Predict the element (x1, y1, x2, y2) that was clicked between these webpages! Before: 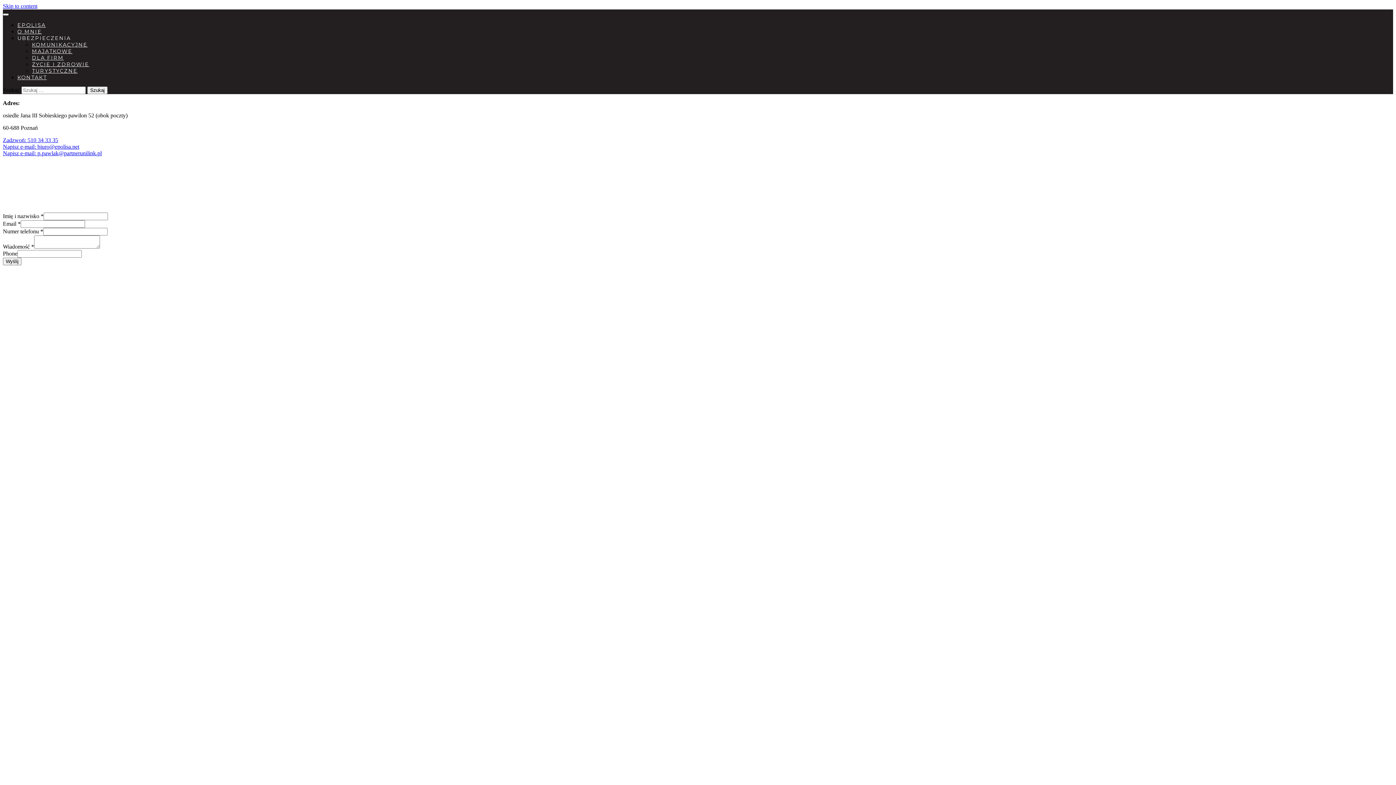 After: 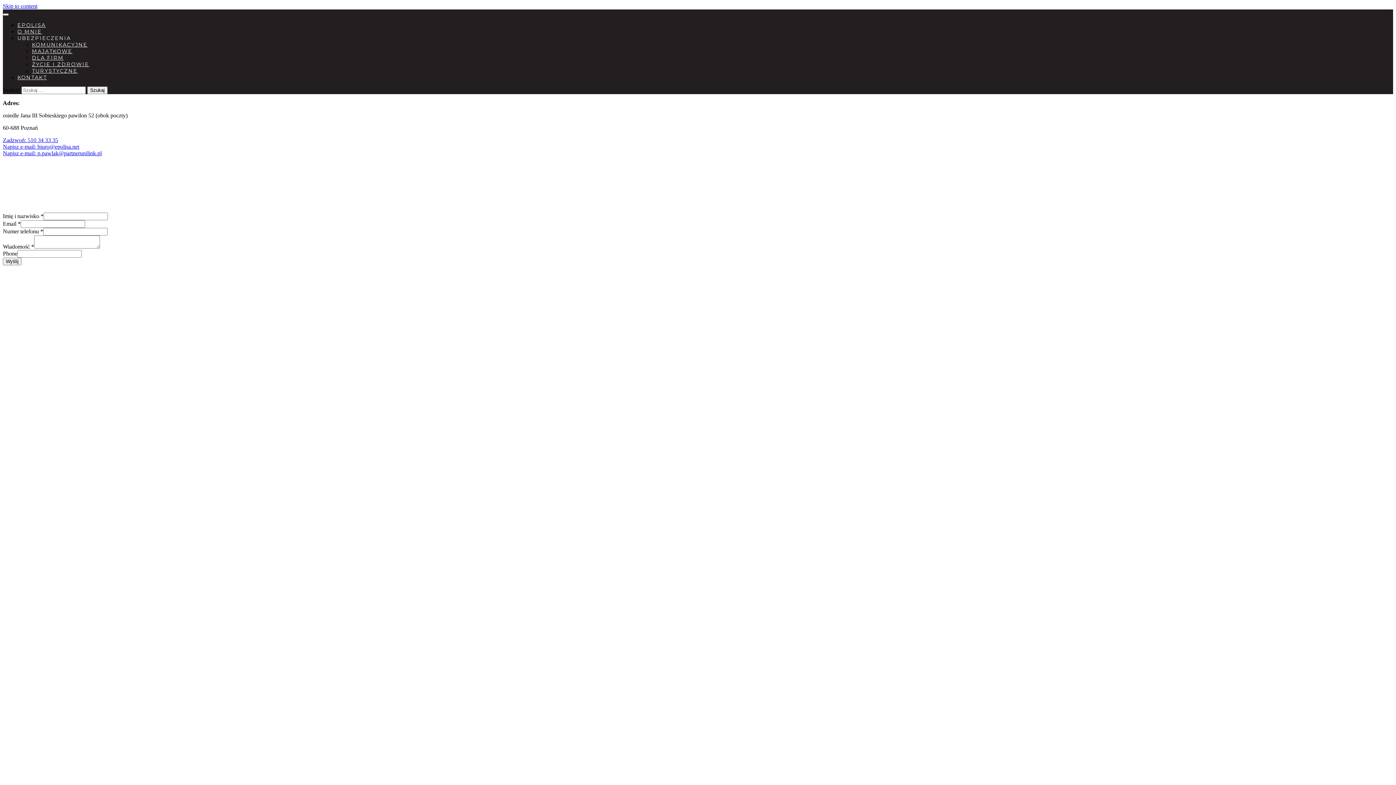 Action: label: Napisz e-mail: biuro@epolisa.net bbox: (2, 143, 79, 149)